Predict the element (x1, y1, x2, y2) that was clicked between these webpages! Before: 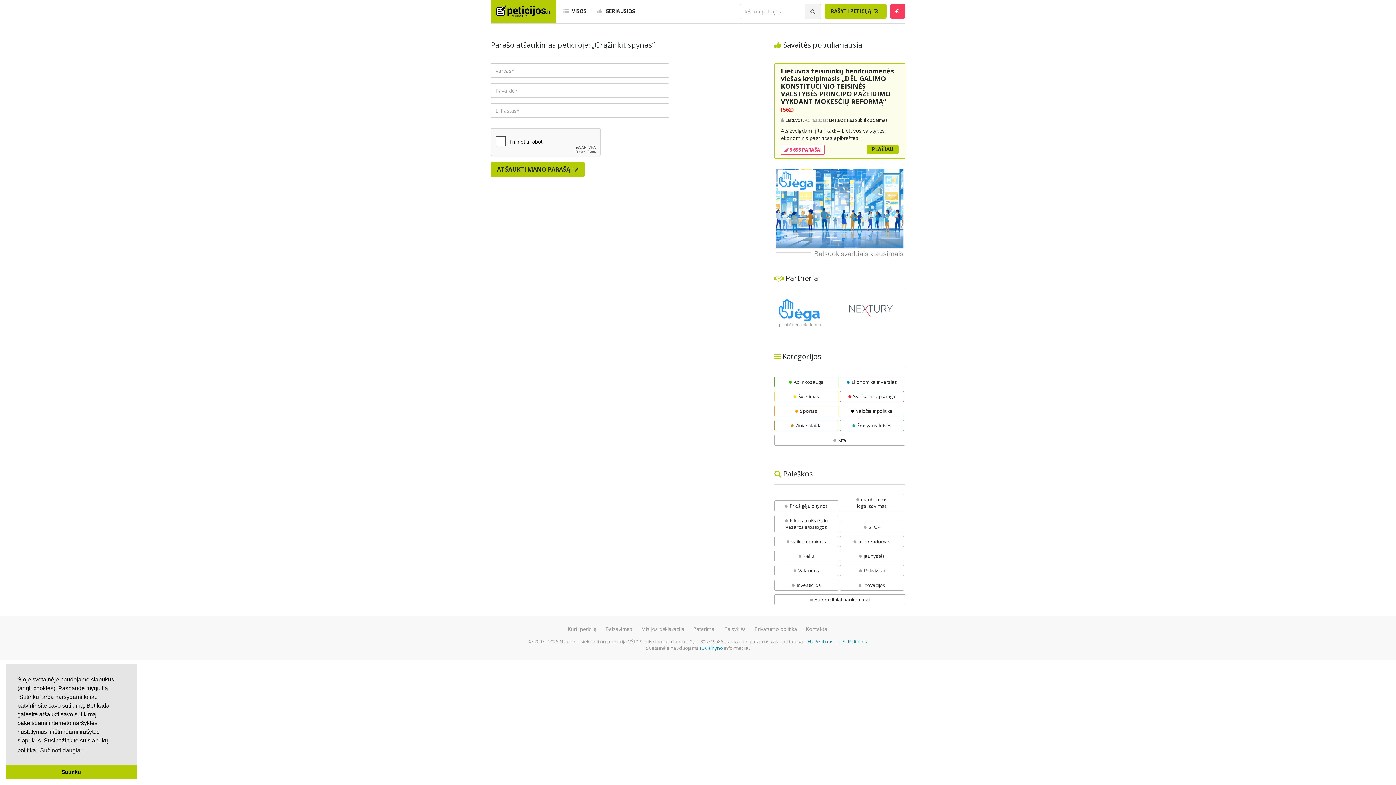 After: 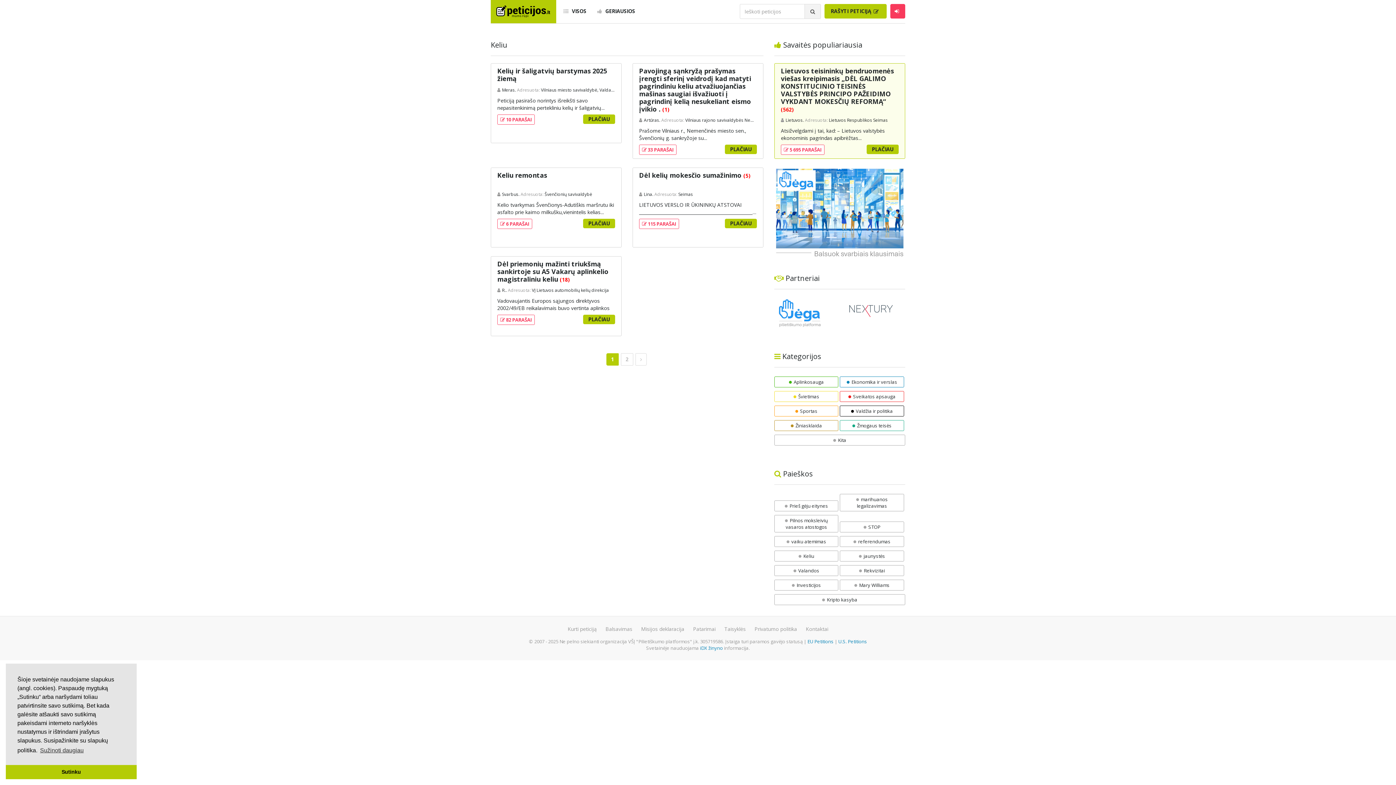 Action: label: Keliu bbox: (798, 553, 814, 559)